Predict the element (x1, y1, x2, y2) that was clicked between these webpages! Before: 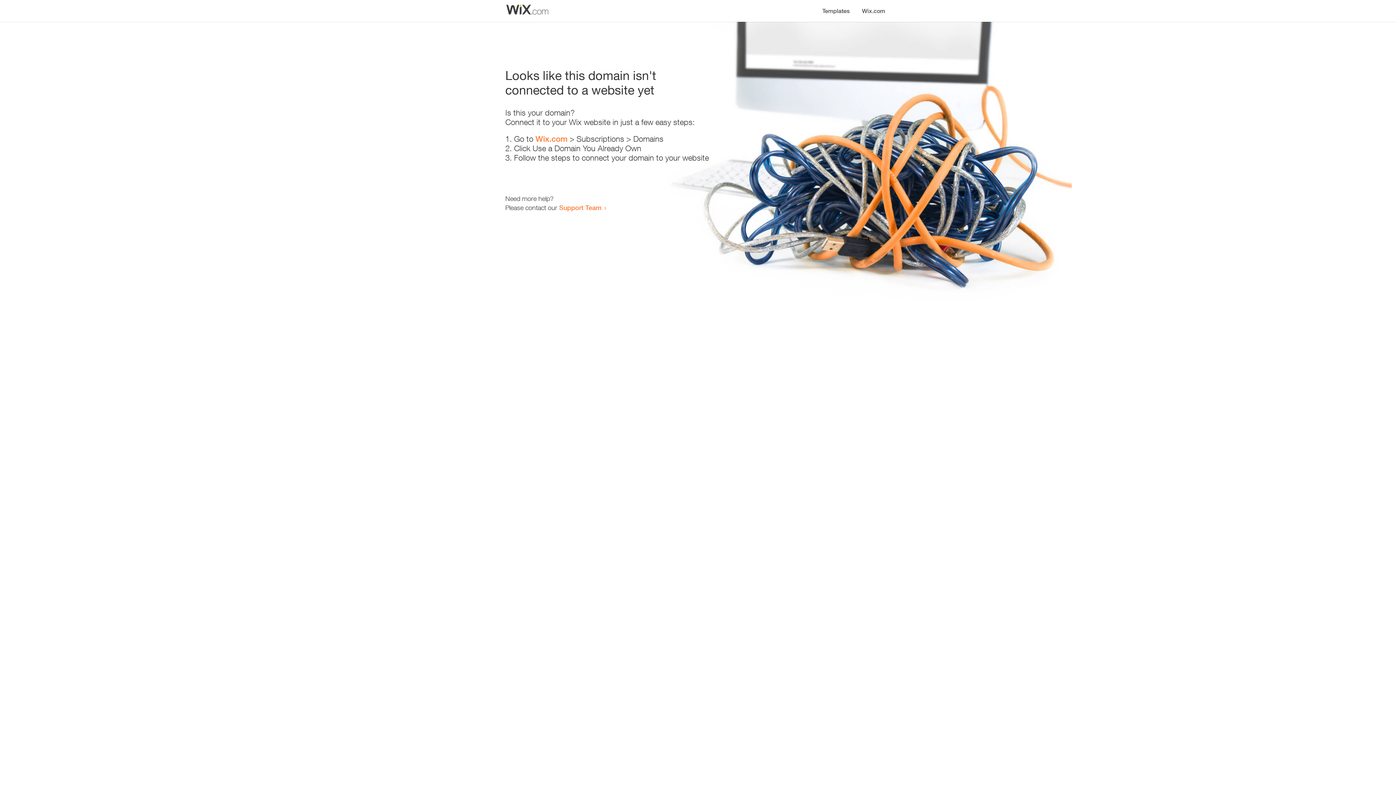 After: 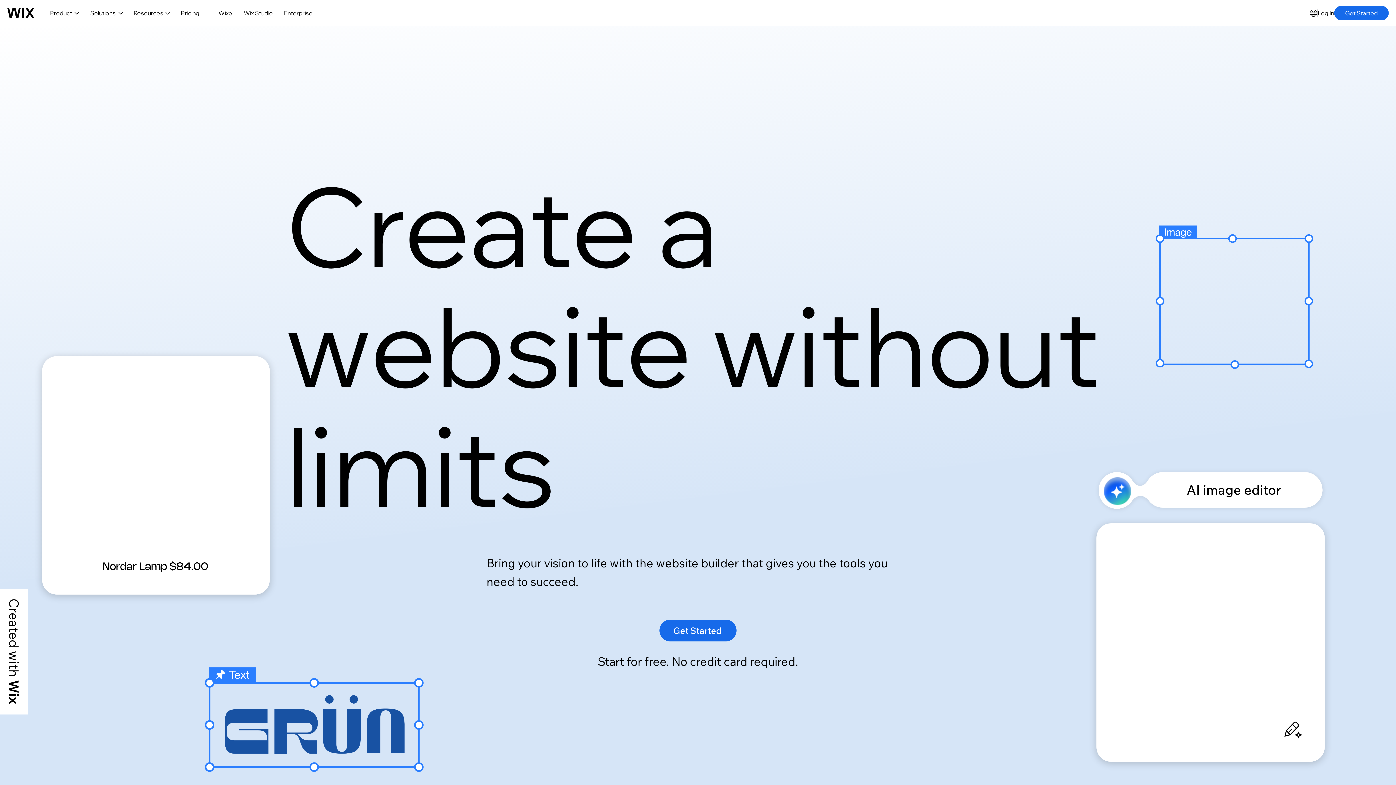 Action: bbox: (535, 134, 567, 143) label: Wix.com